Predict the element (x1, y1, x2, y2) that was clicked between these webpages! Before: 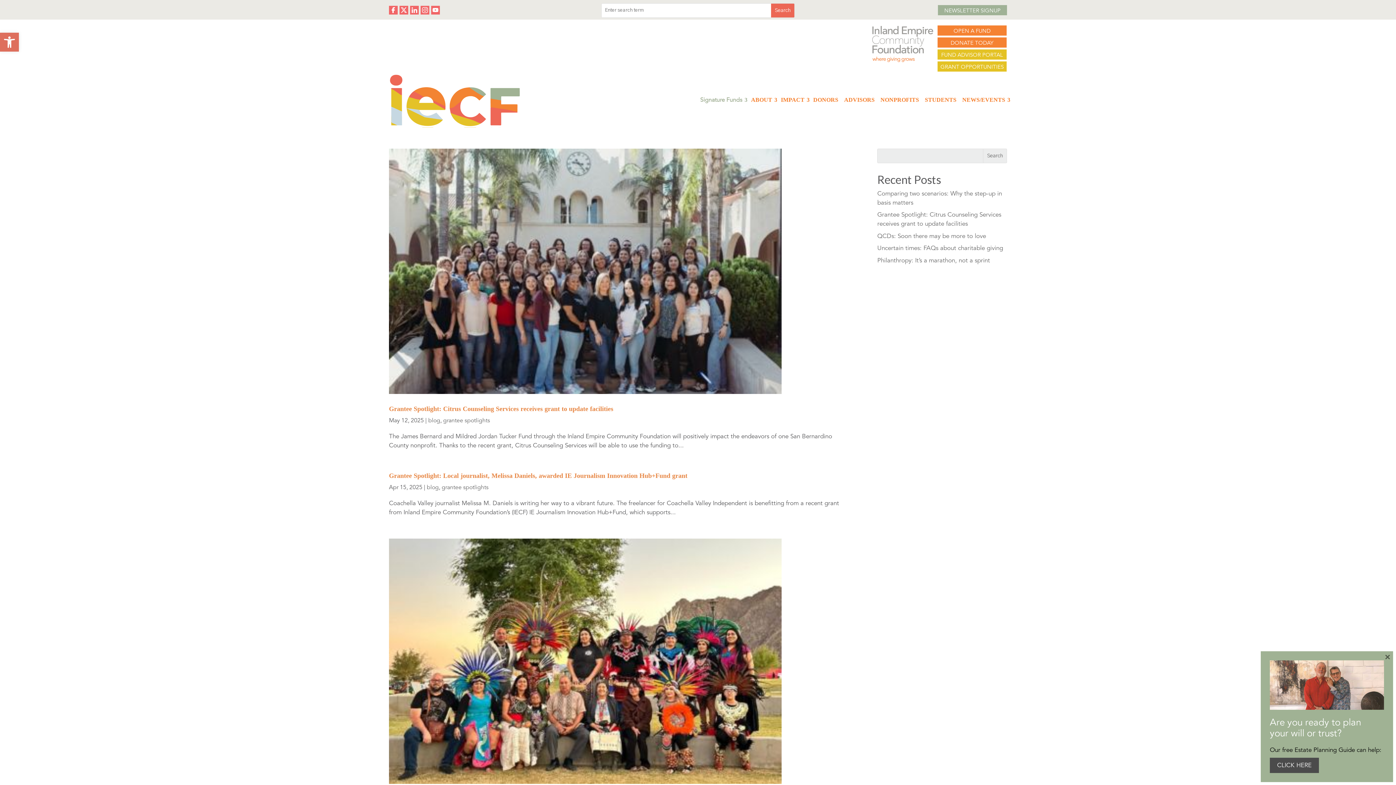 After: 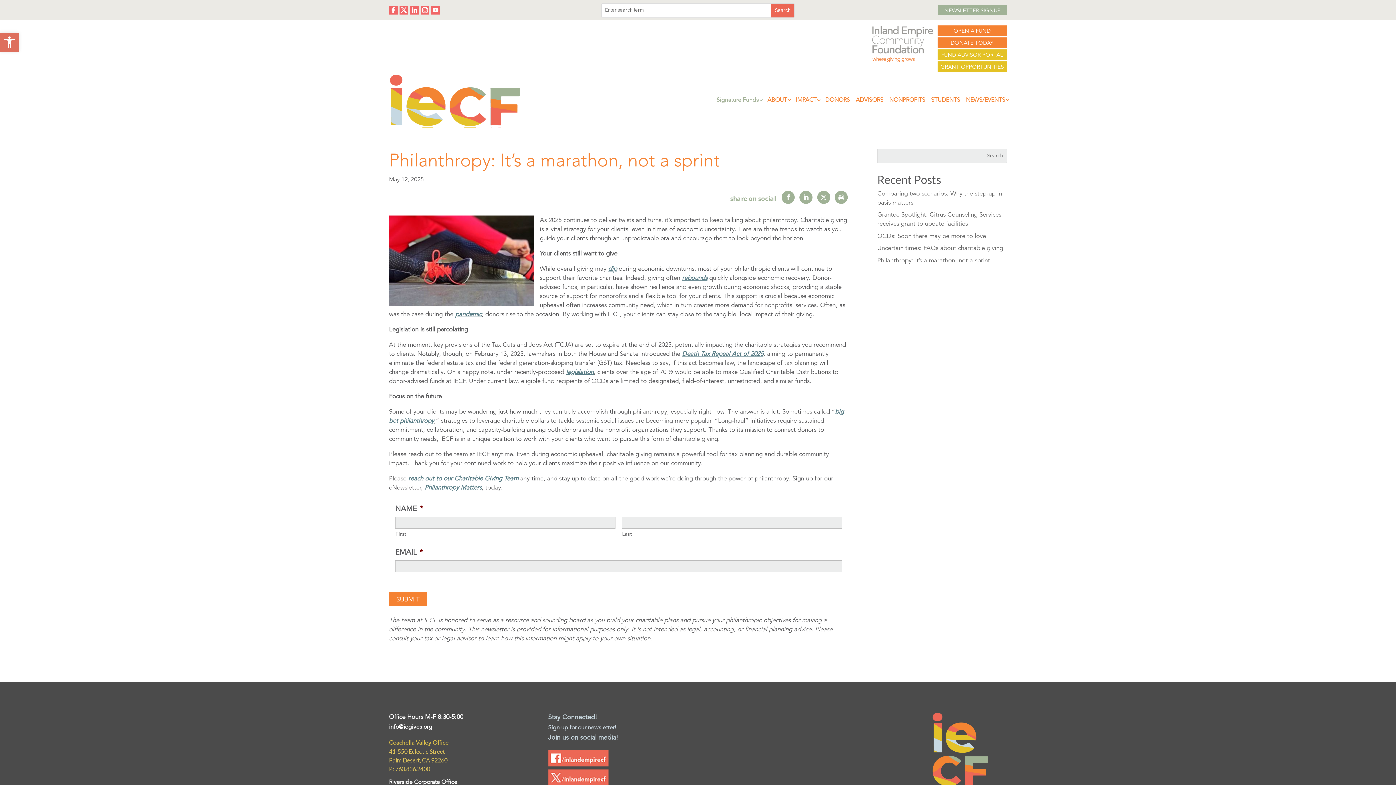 Action: label: Philanthropy: It’s a marathon, not a sprint bbox: (877, 256, 990, 264)